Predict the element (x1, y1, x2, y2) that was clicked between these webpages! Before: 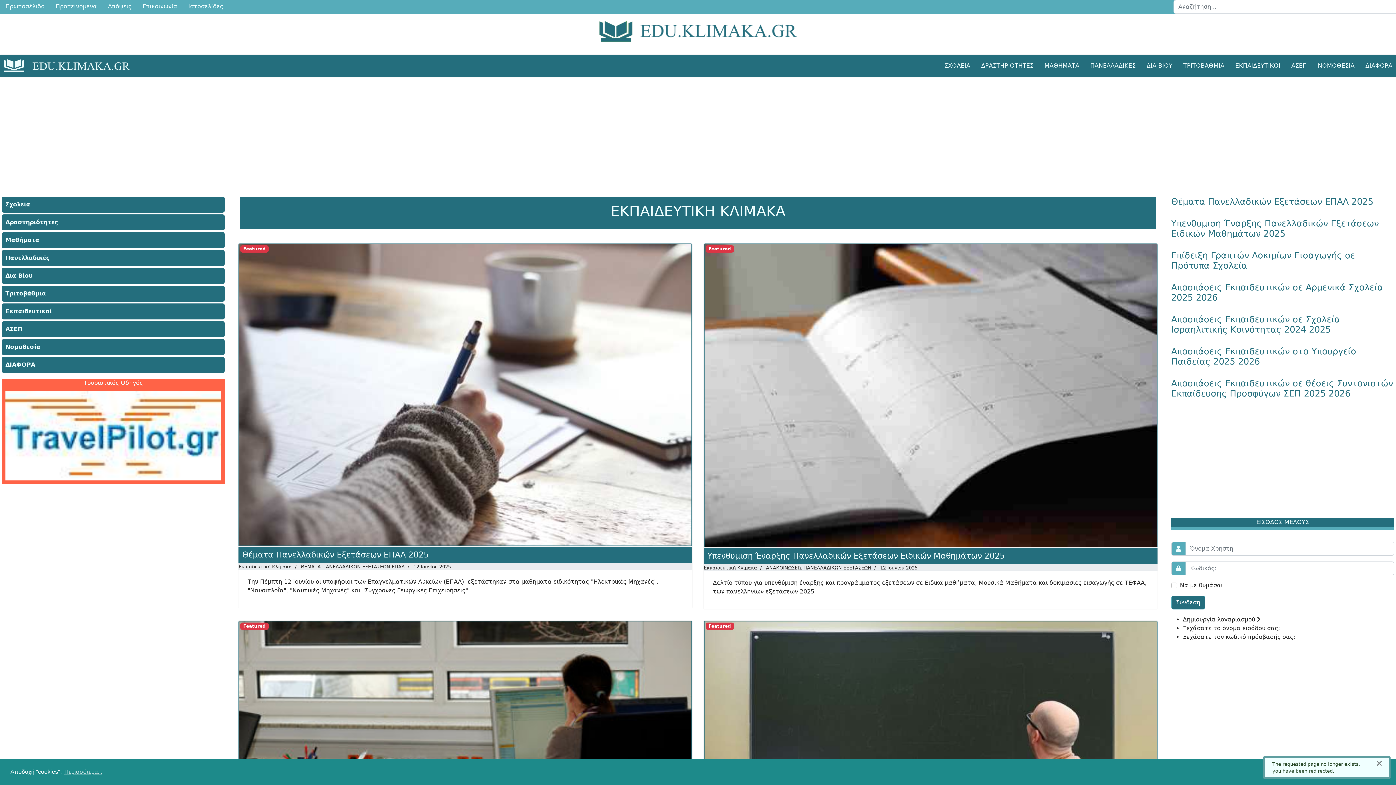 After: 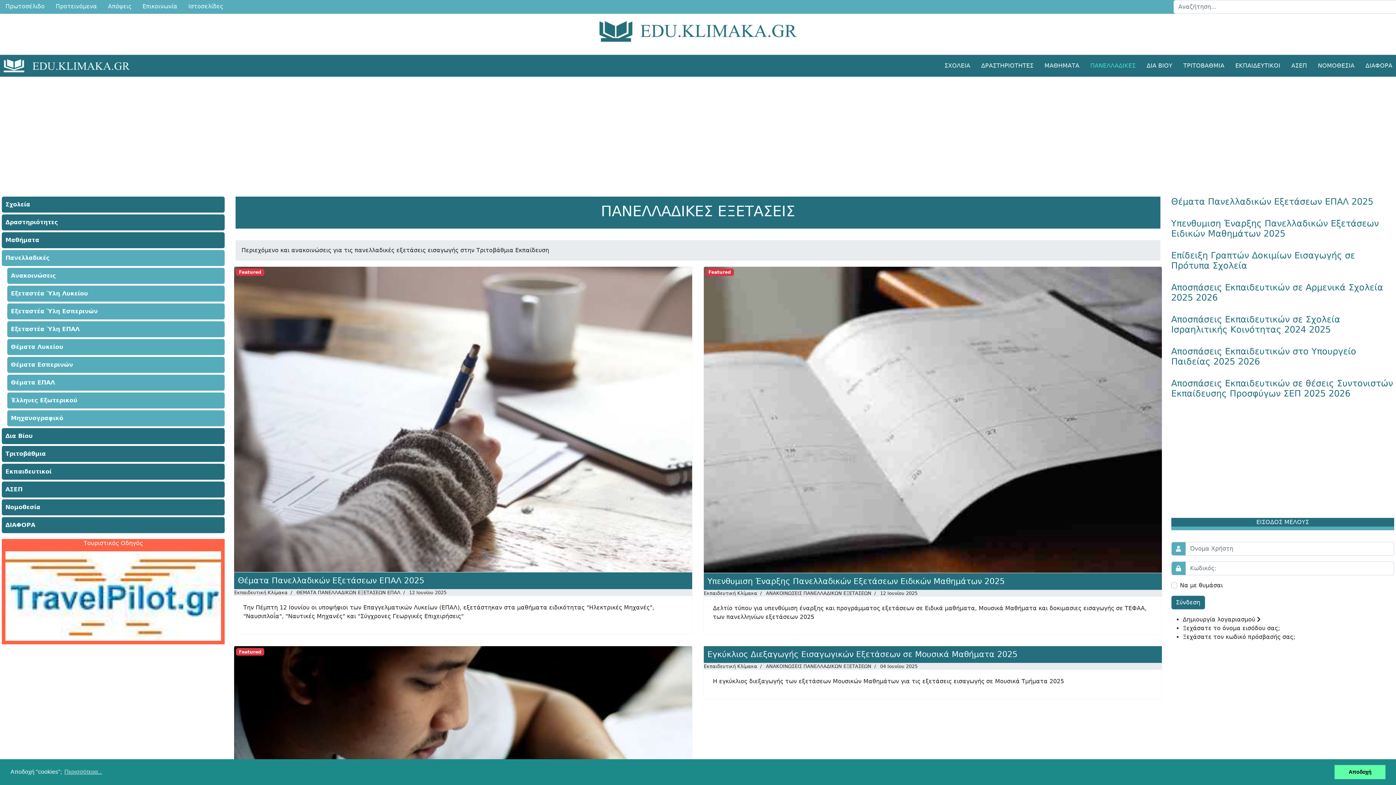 Action: bbox: (1, 250, 224, 266) label: Πανελλαδικές